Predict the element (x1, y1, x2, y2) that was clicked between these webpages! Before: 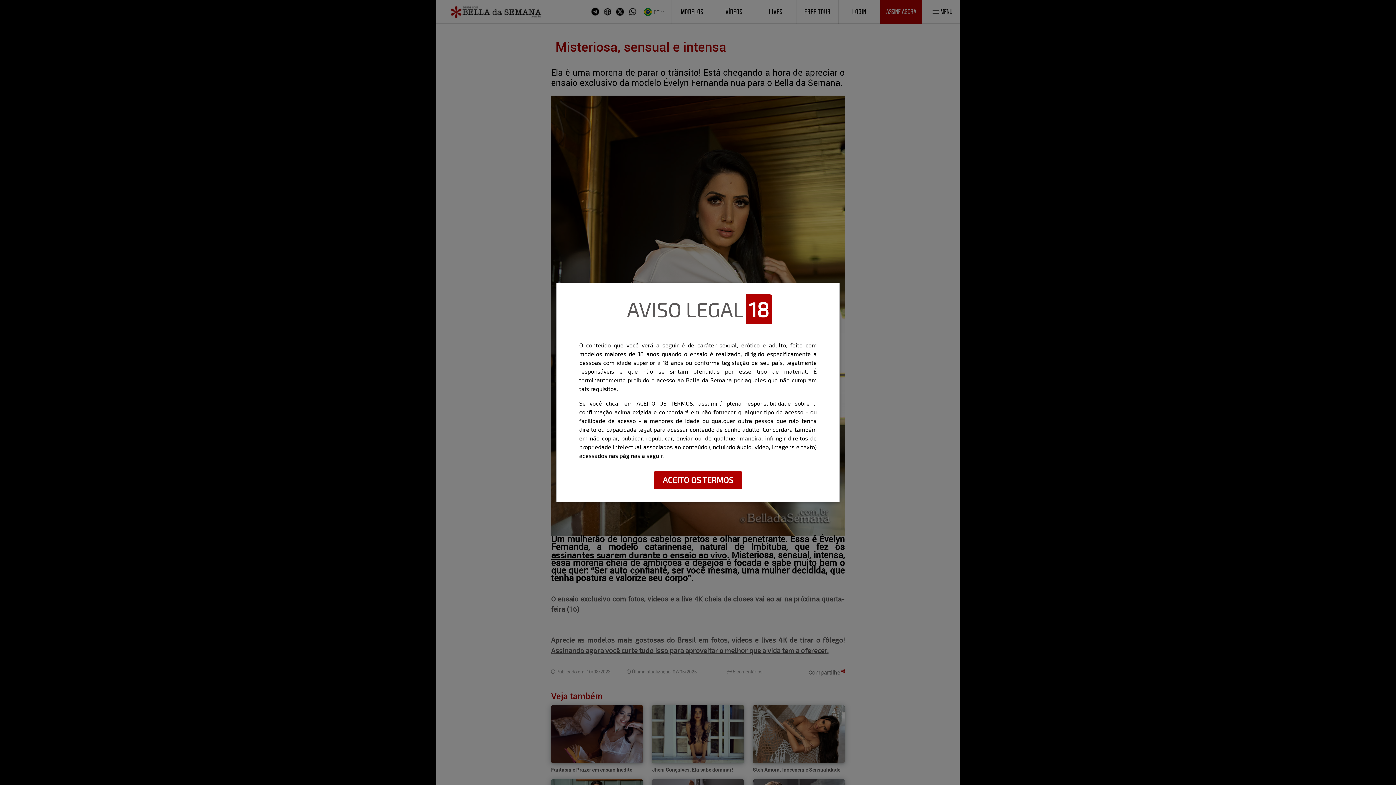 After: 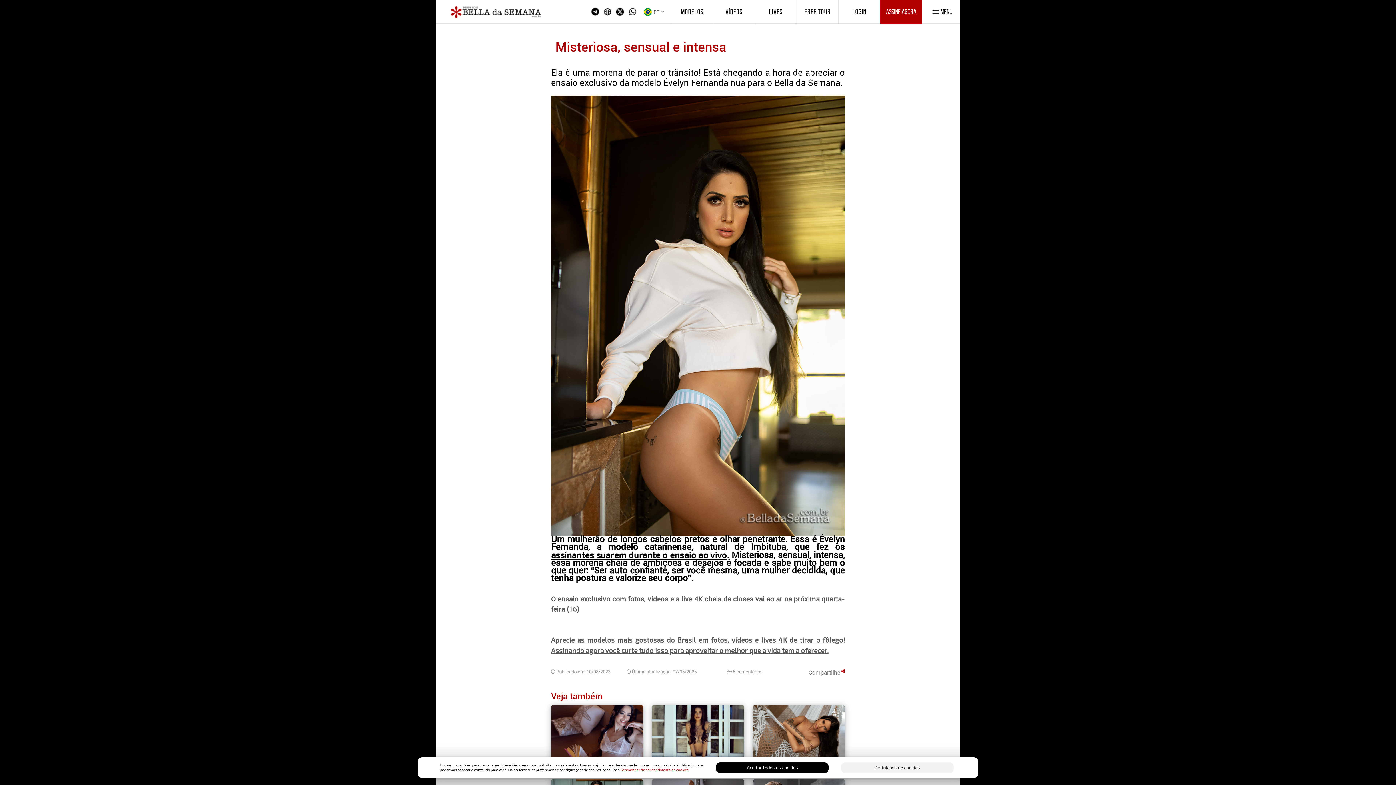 Action: label: ACEITO OS TERMOS bbox: (653, 471, 742, 489)